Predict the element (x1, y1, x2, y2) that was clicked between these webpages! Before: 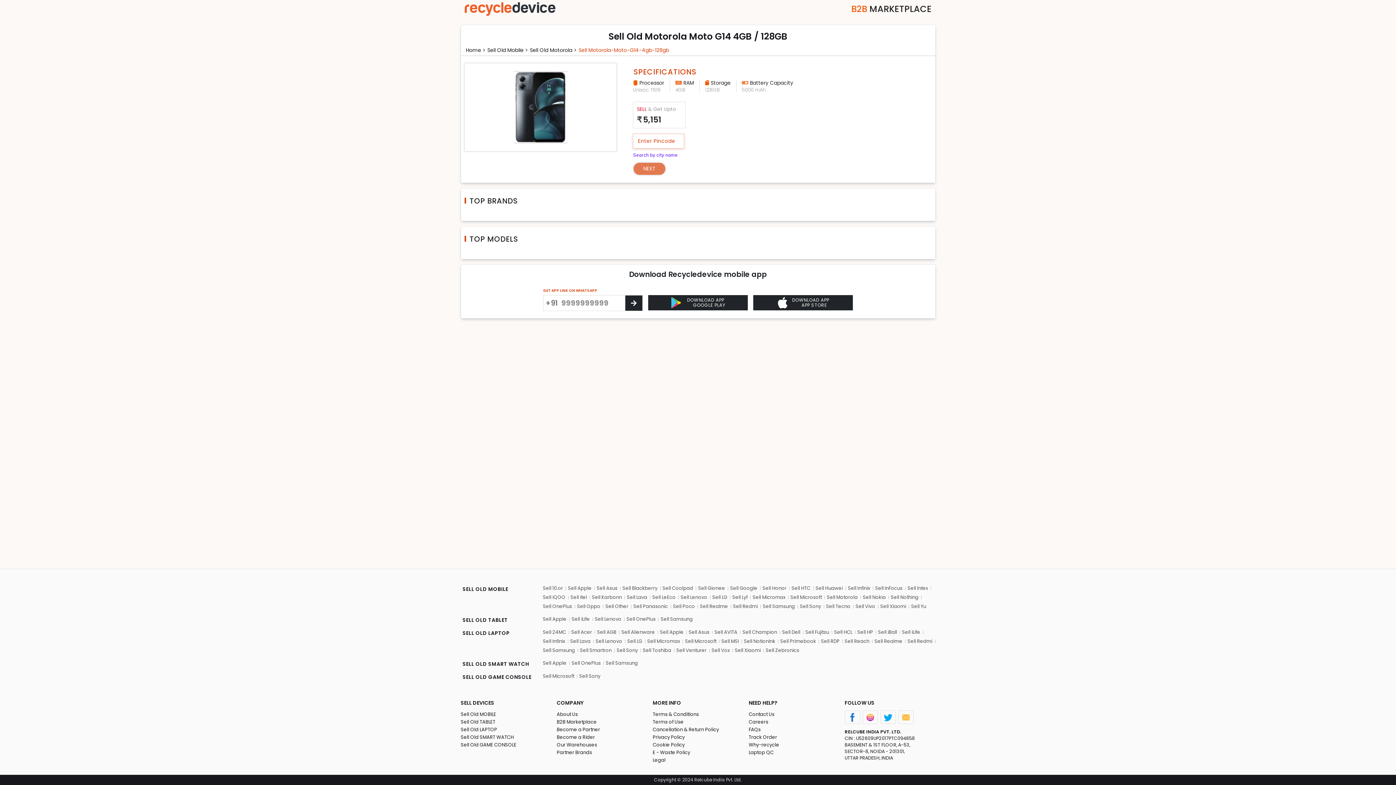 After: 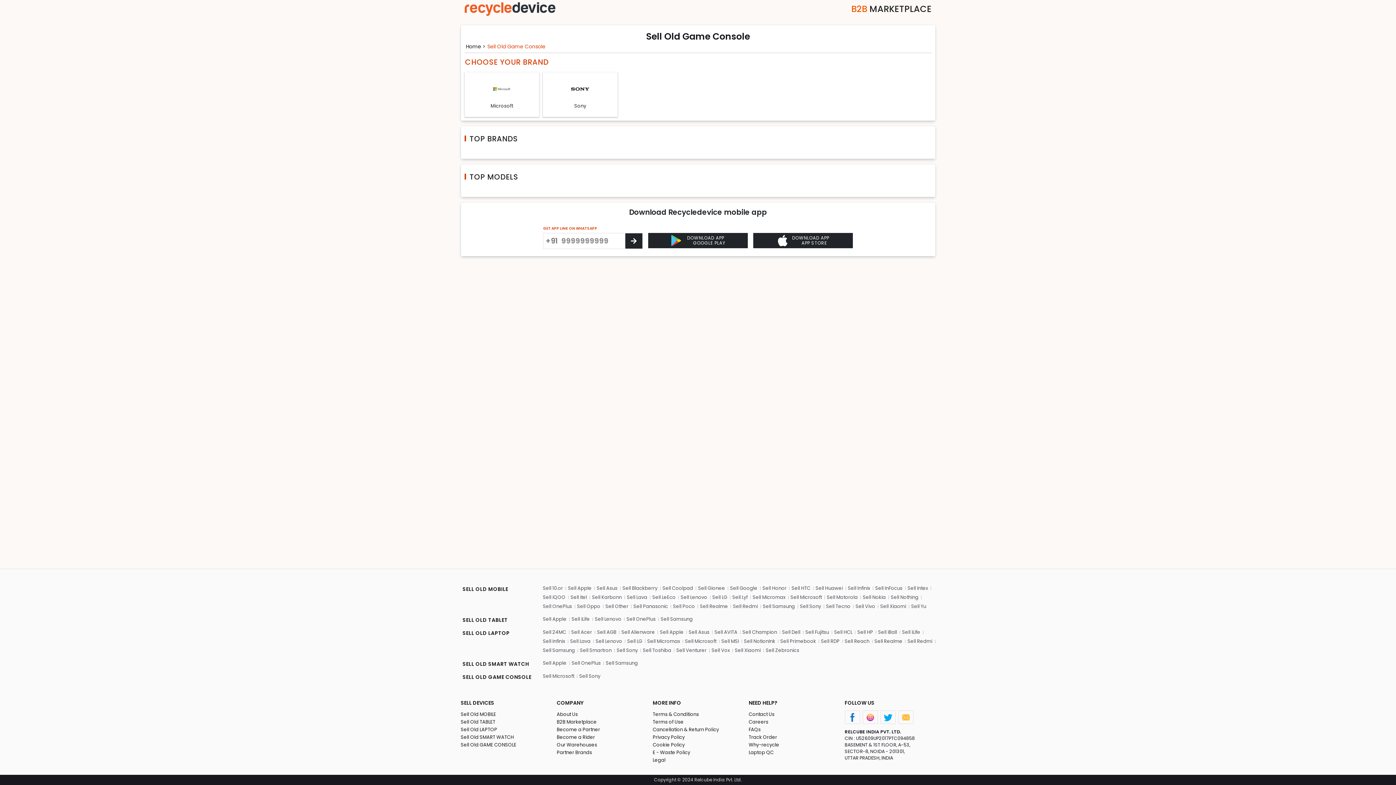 Action: bbox: (460, 741, 516, 748) label: Sell Old GAME CONSOLE